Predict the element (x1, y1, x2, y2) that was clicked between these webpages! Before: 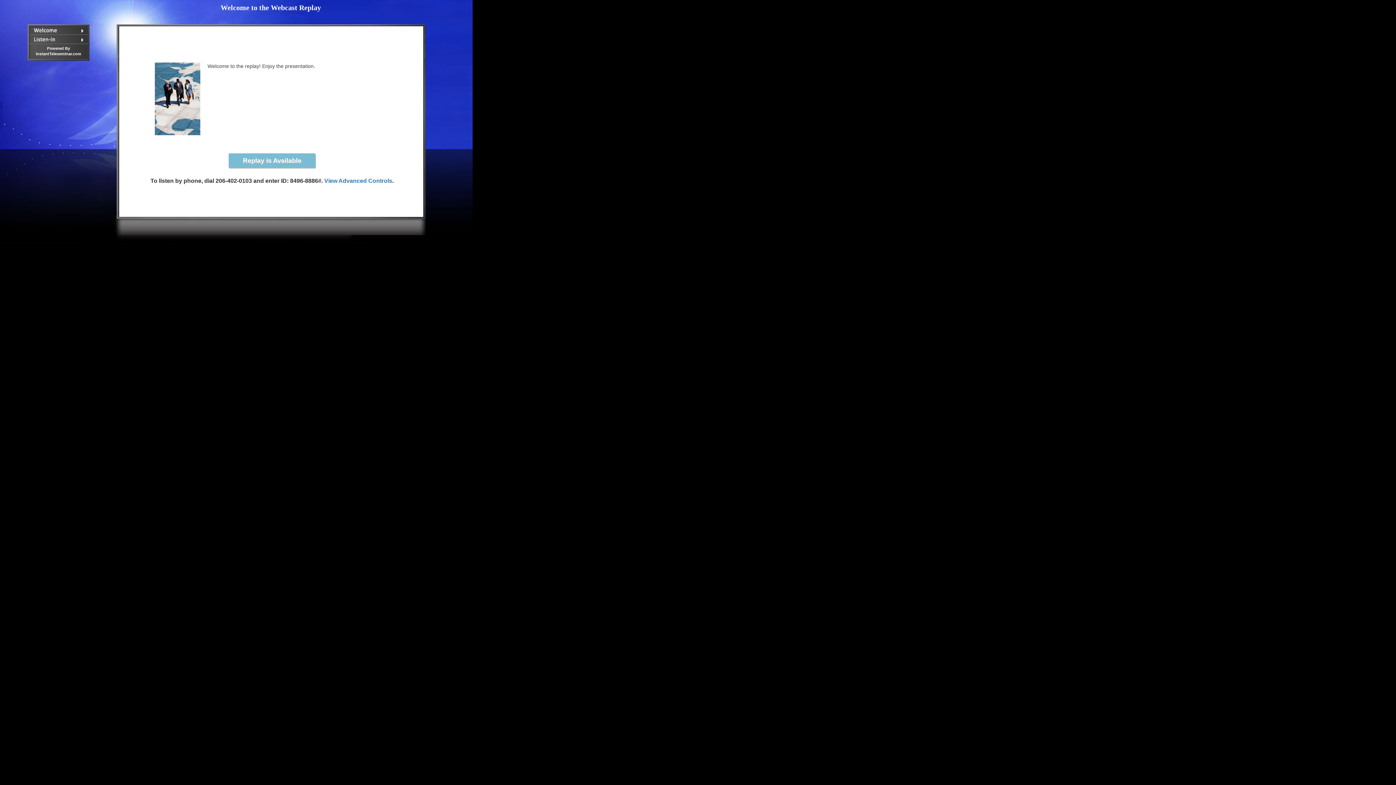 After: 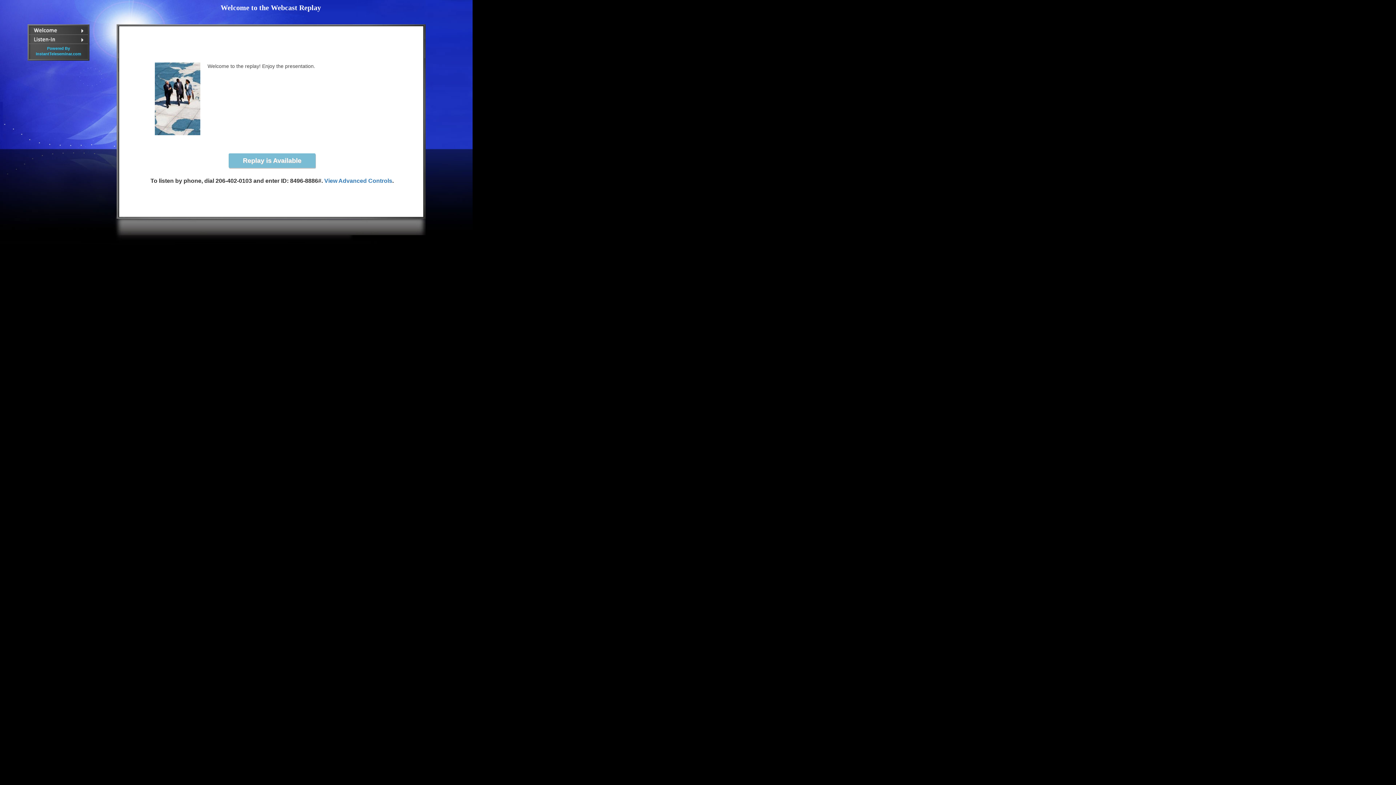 Action: label: Powered By
InstantTeleseminar.com bbox: (29, 45, 88, 57)